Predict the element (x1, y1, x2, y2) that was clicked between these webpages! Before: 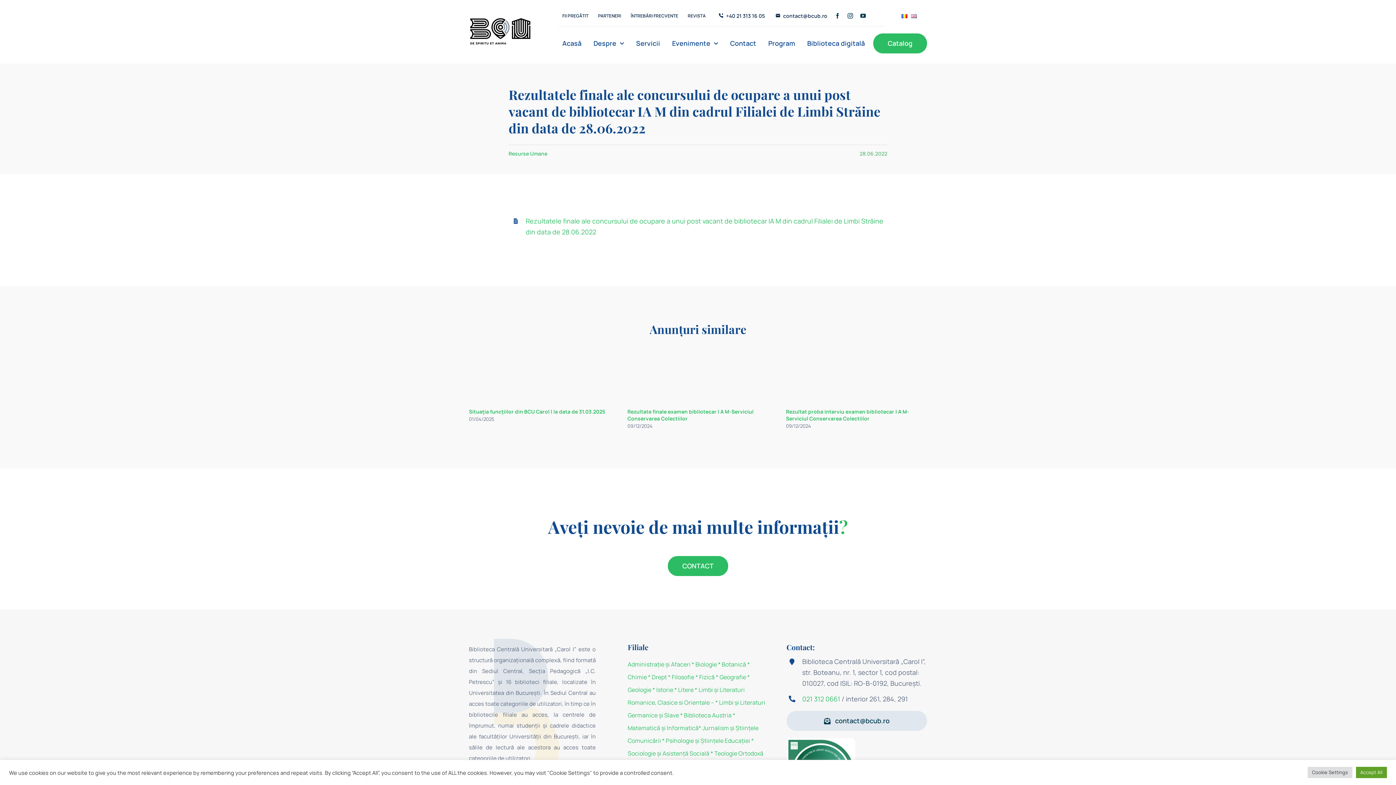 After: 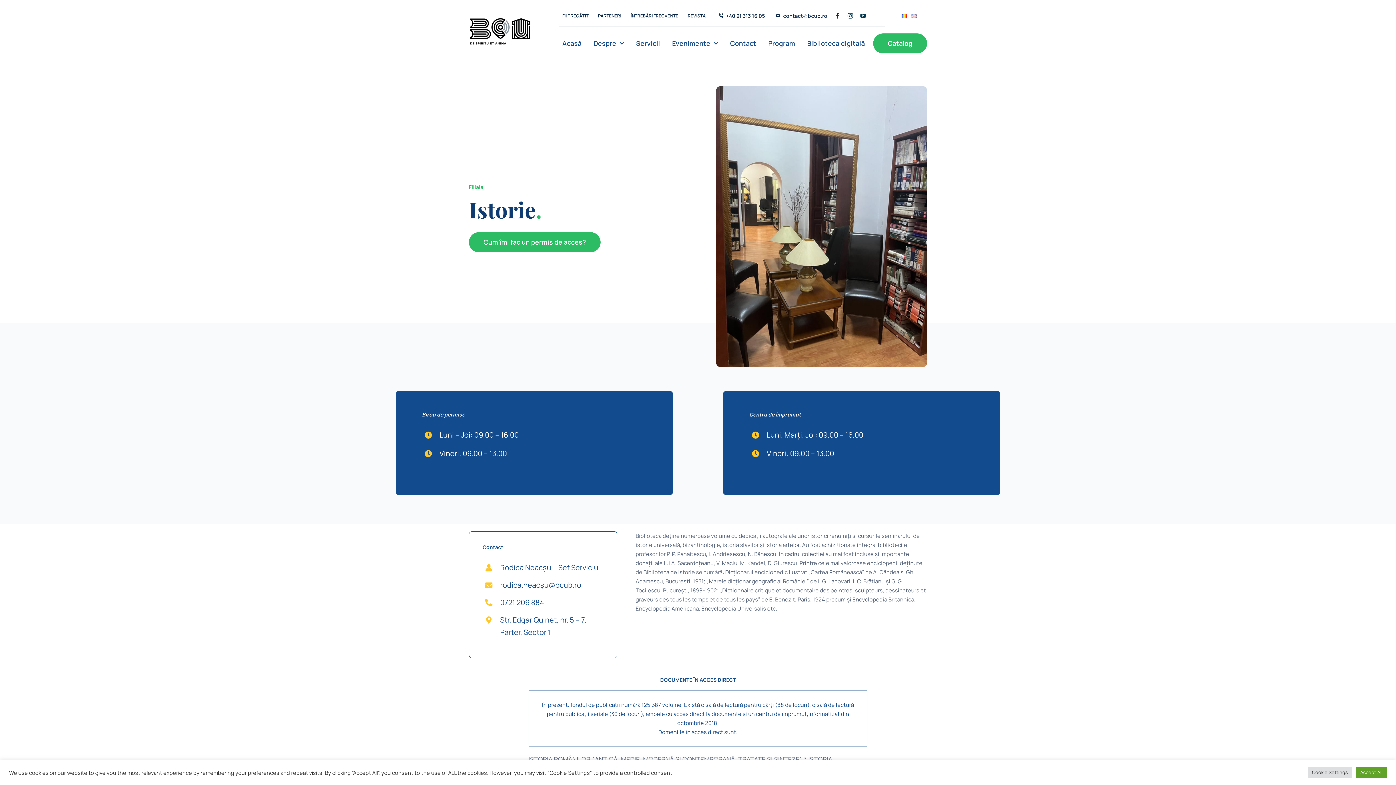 Action: label: Istorie bbox: (656, 686, 673, 694)